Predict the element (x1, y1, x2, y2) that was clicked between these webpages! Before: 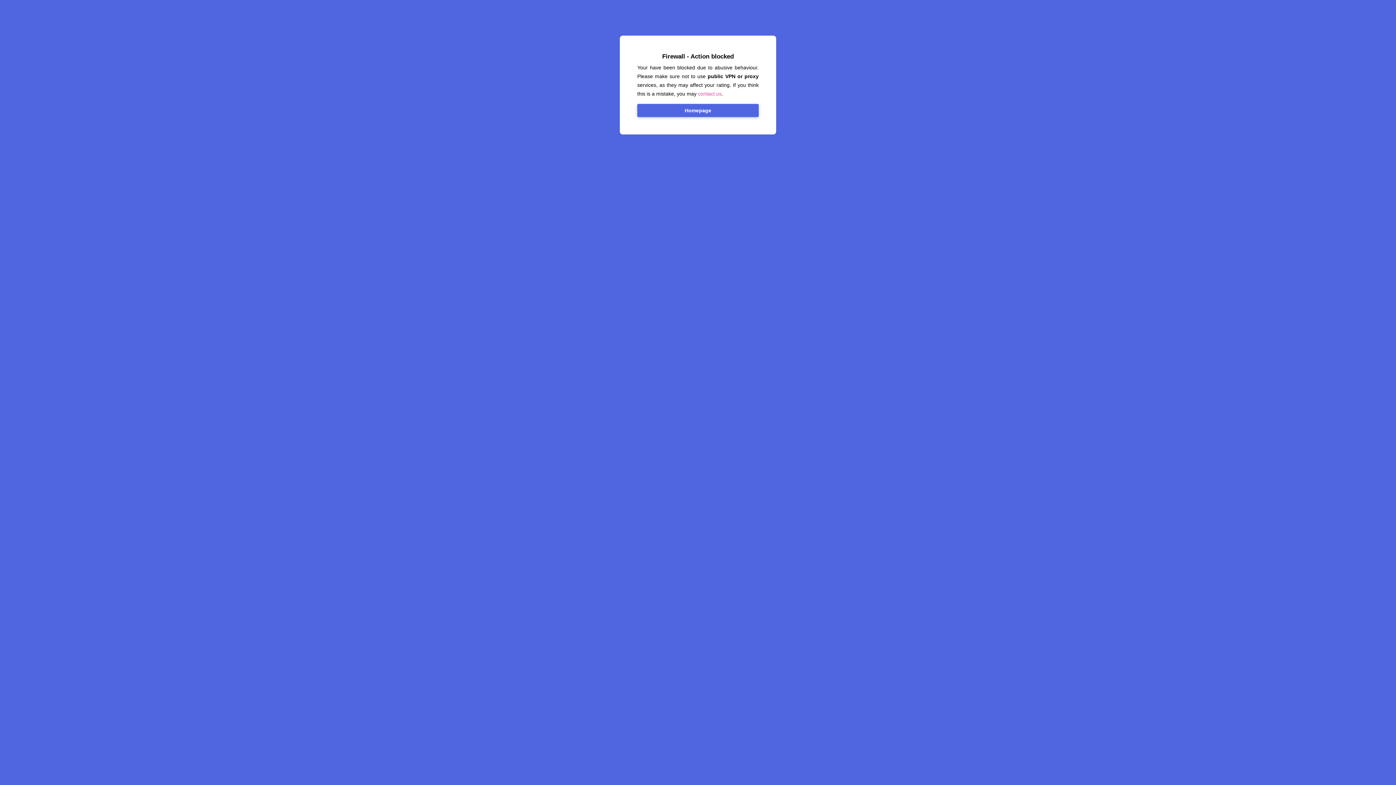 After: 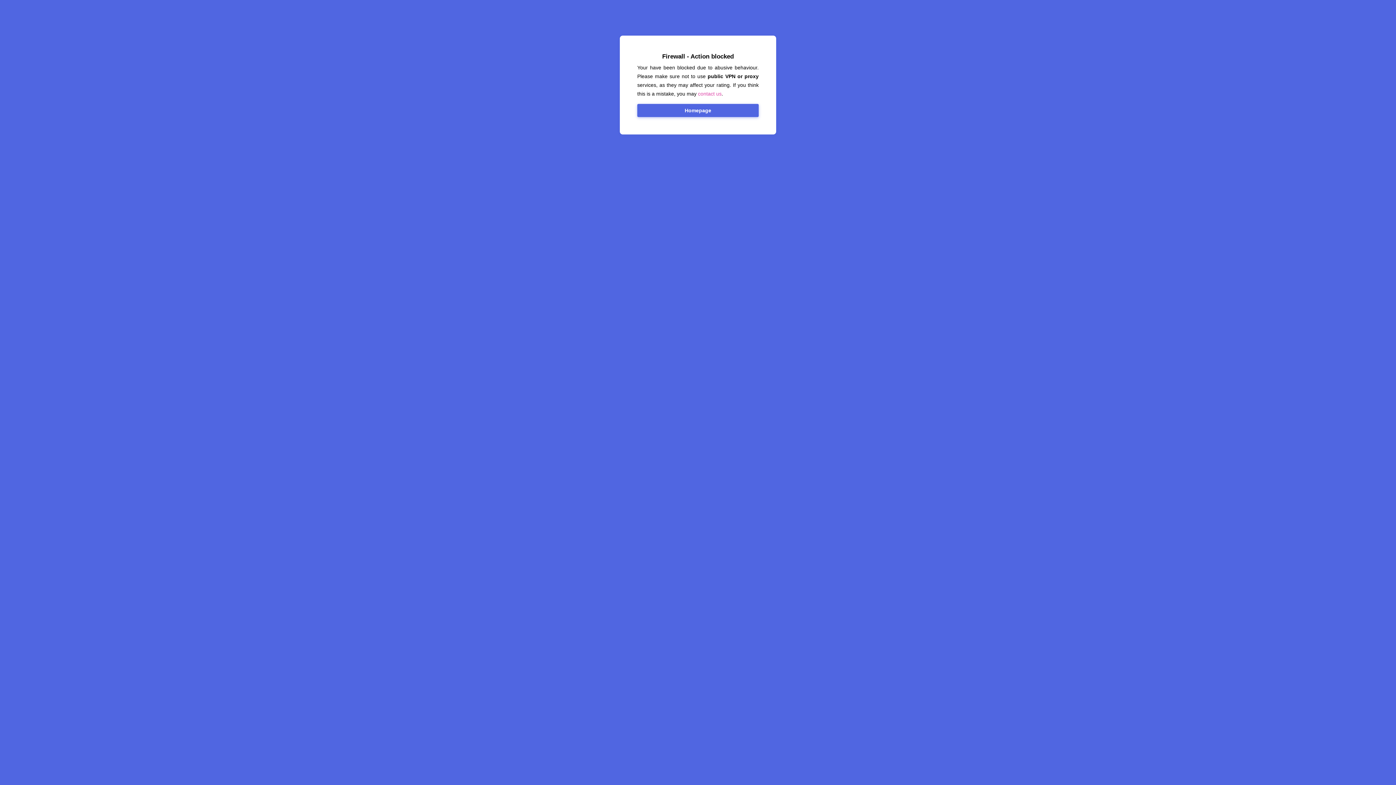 Action: label: Homepage bbox: (637, 104, 758, 117)